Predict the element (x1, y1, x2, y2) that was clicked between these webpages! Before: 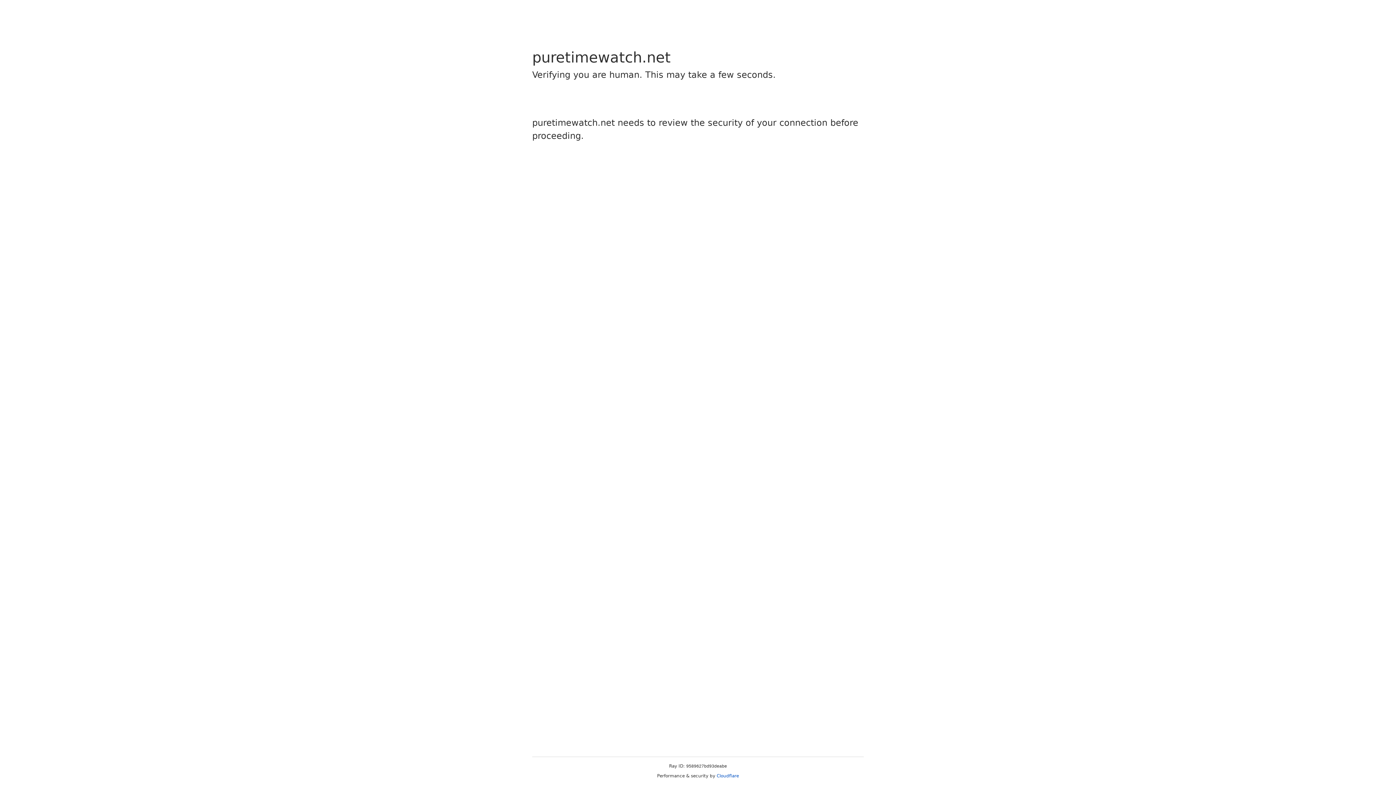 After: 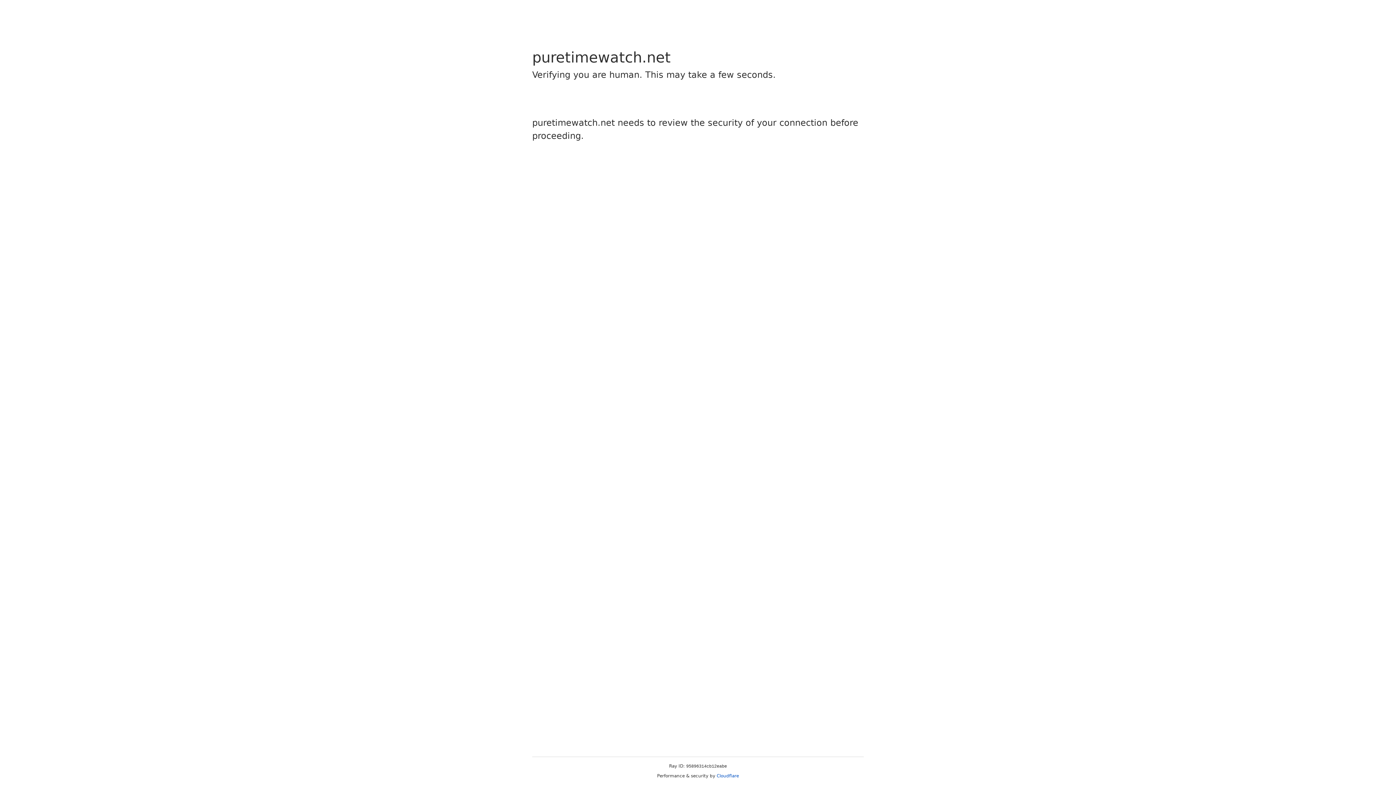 Action: label: Cloudflare bbox: (716, 773, 739, 778)